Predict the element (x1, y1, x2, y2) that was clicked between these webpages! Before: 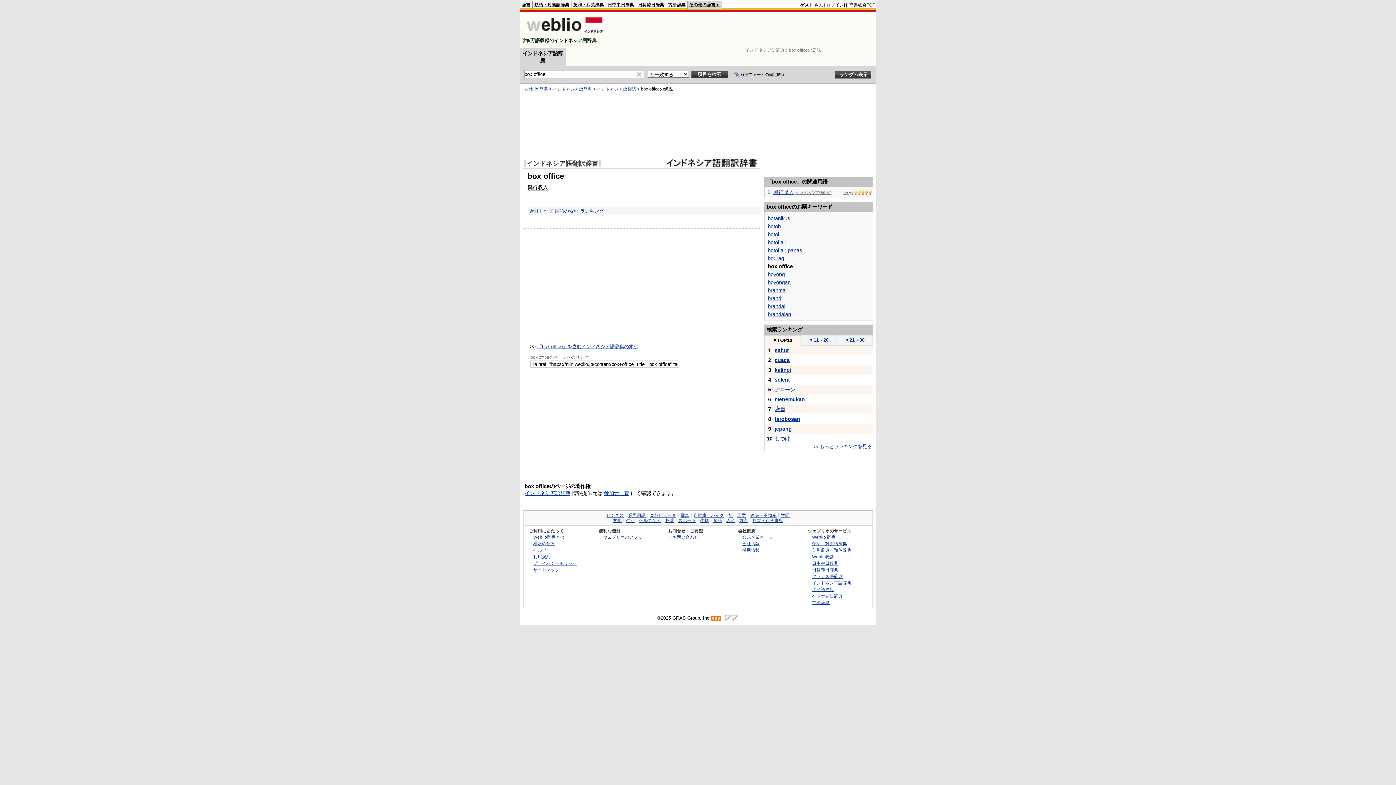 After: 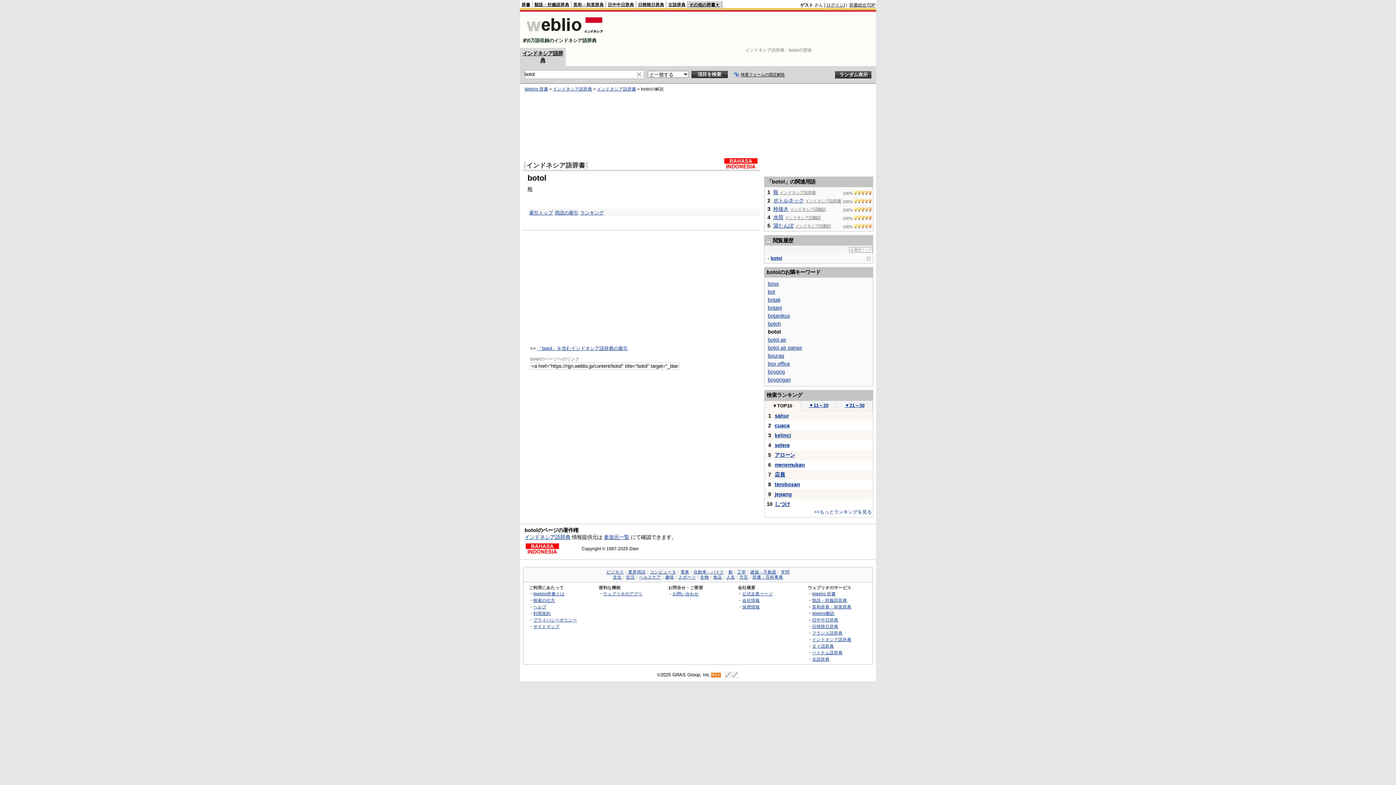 Action: label: botol bbox: (768, 231, 779, 237)